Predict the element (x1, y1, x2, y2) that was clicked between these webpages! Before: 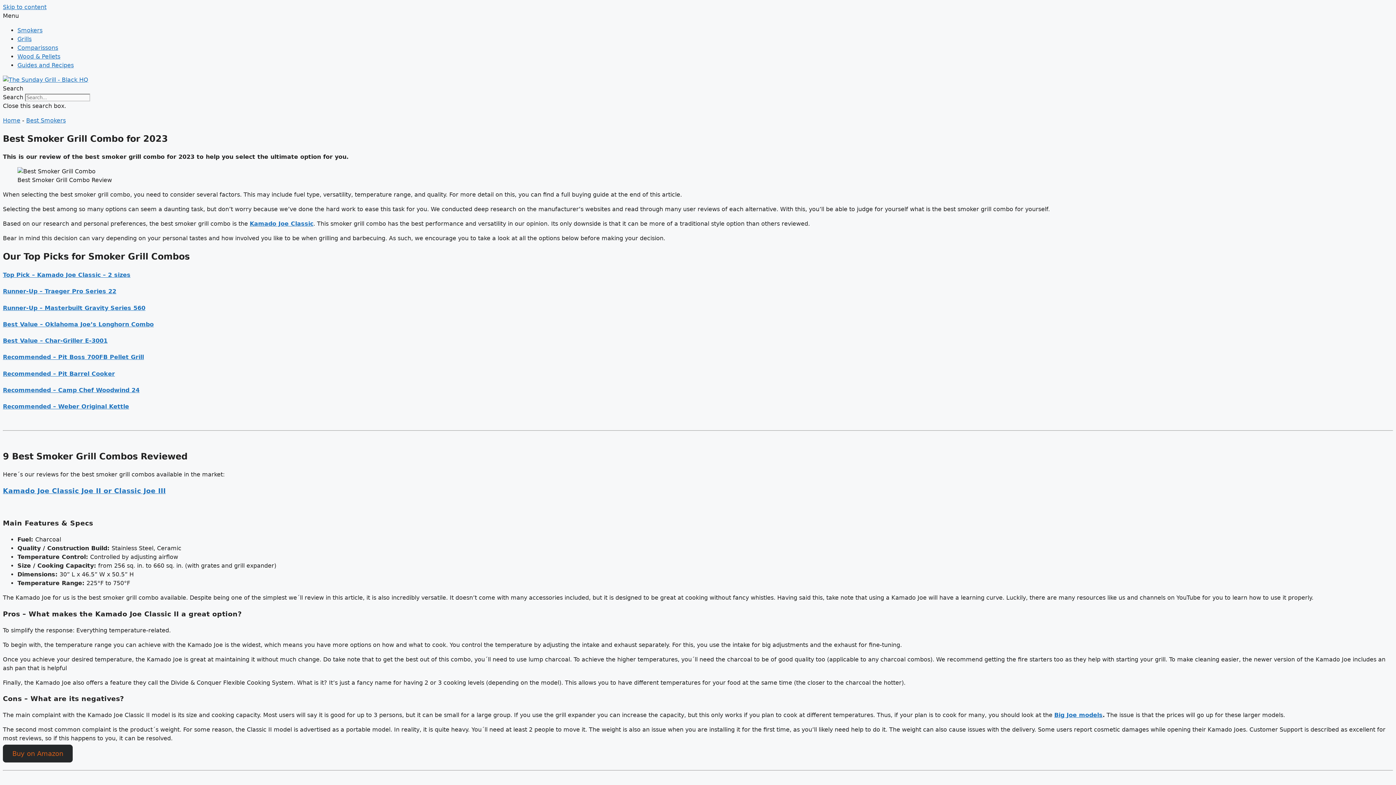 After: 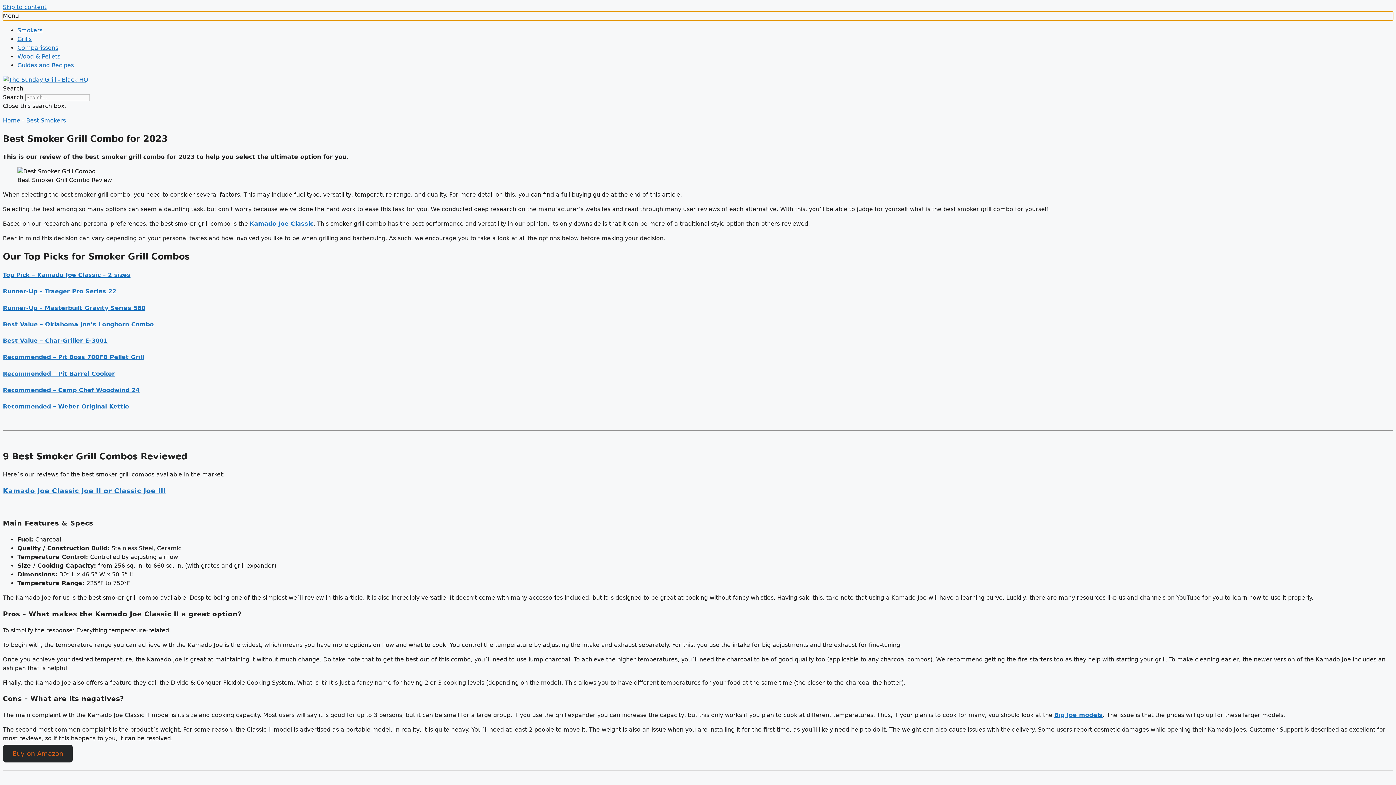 Action: label: Menu Toggle bbox: (2, 11, 1393, 20)